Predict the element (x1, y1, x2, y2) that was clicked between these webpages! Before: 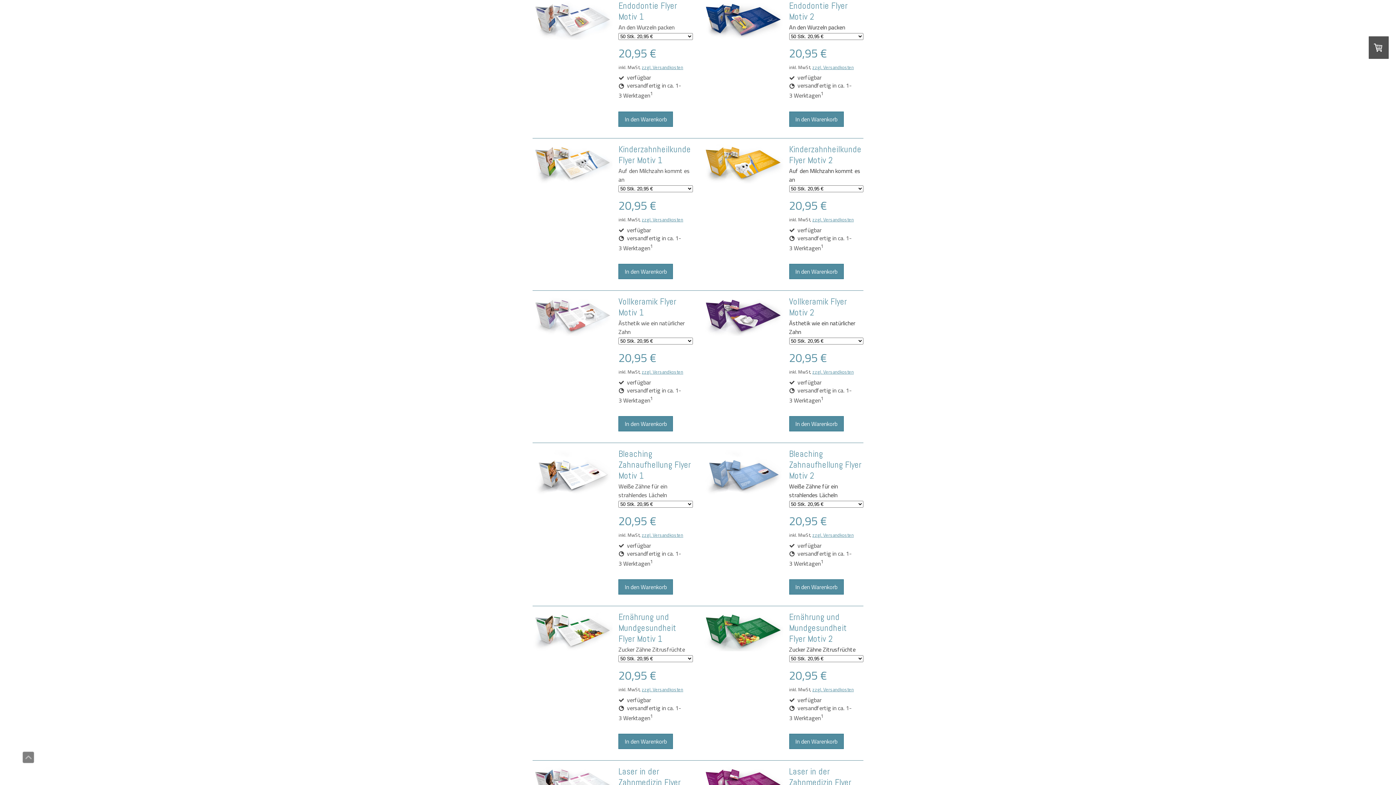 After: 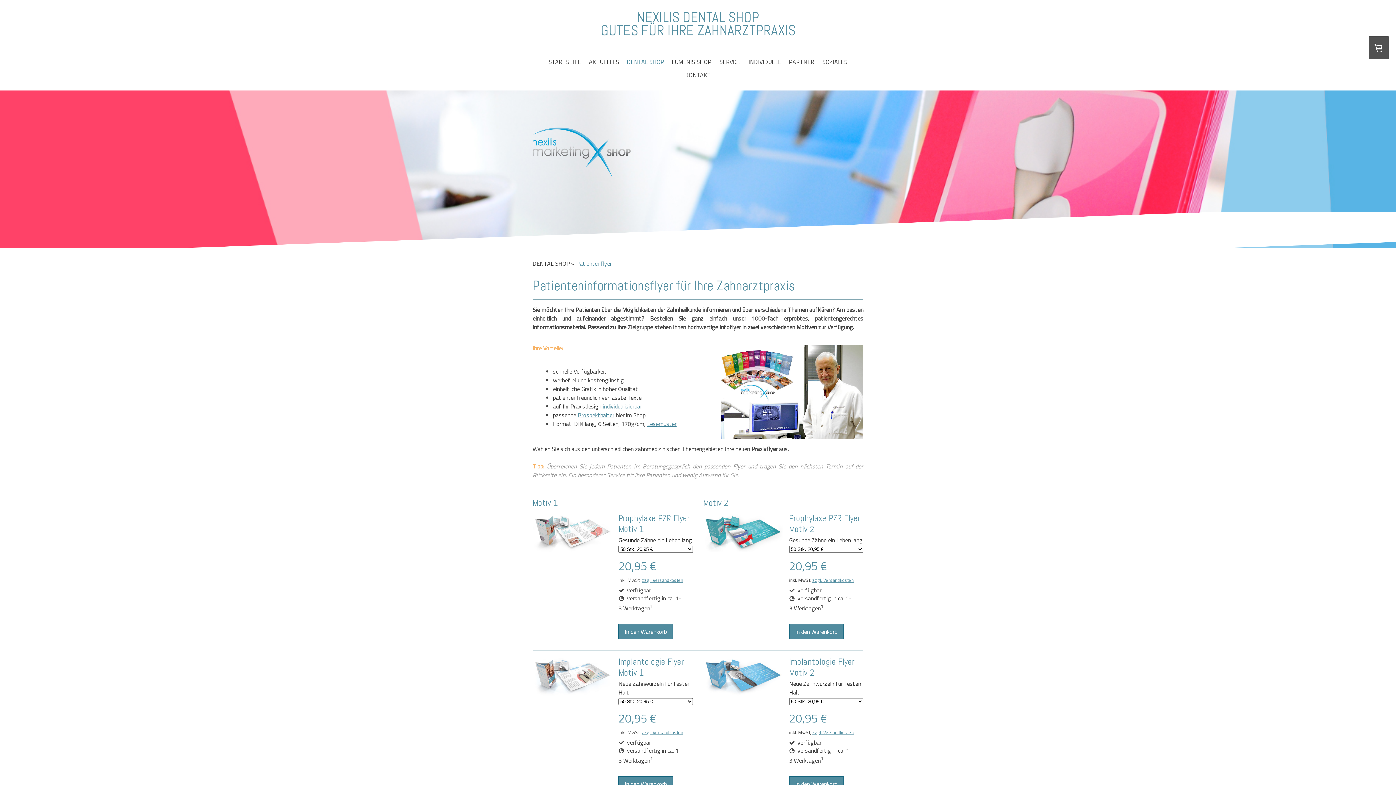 Action: bbox: (22, 752, 34, 763) label: Nach oben scrollen